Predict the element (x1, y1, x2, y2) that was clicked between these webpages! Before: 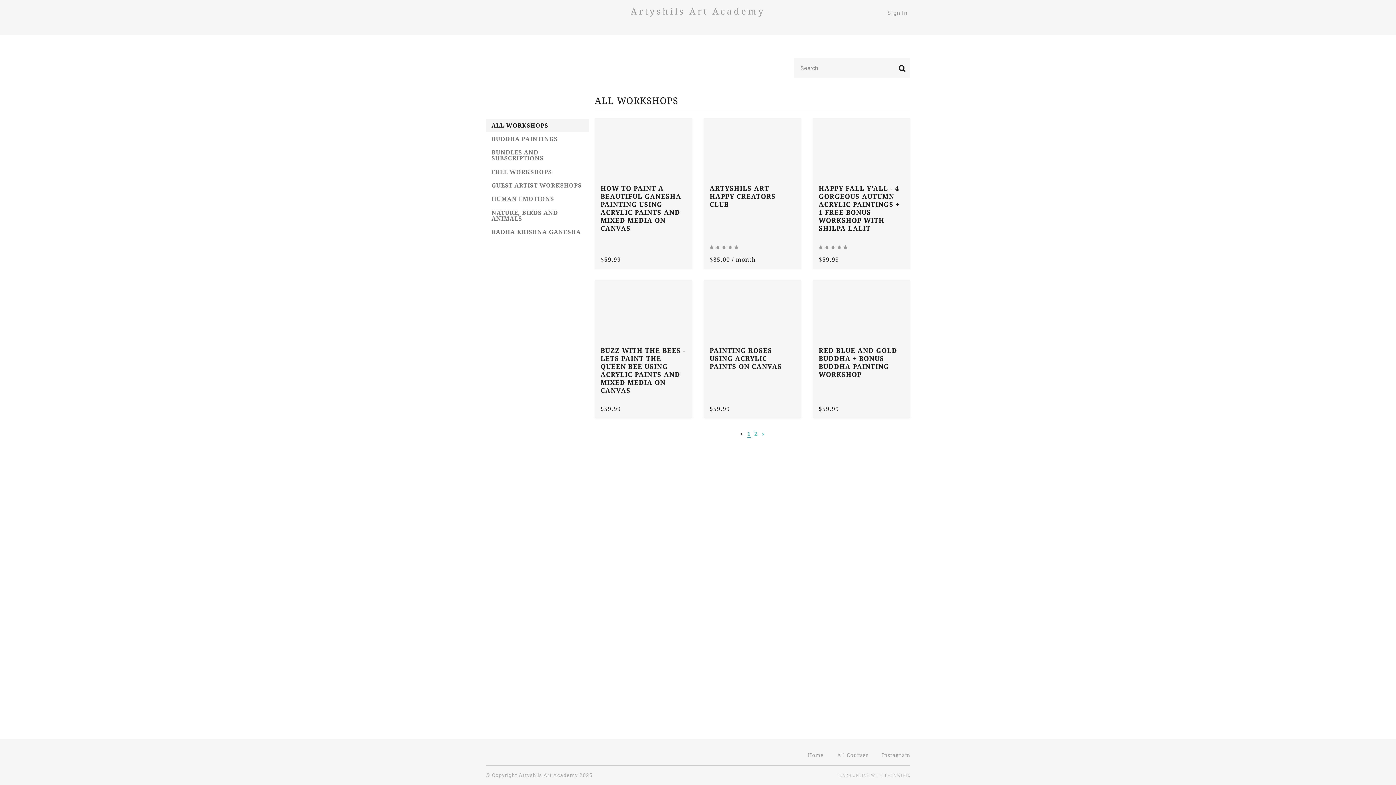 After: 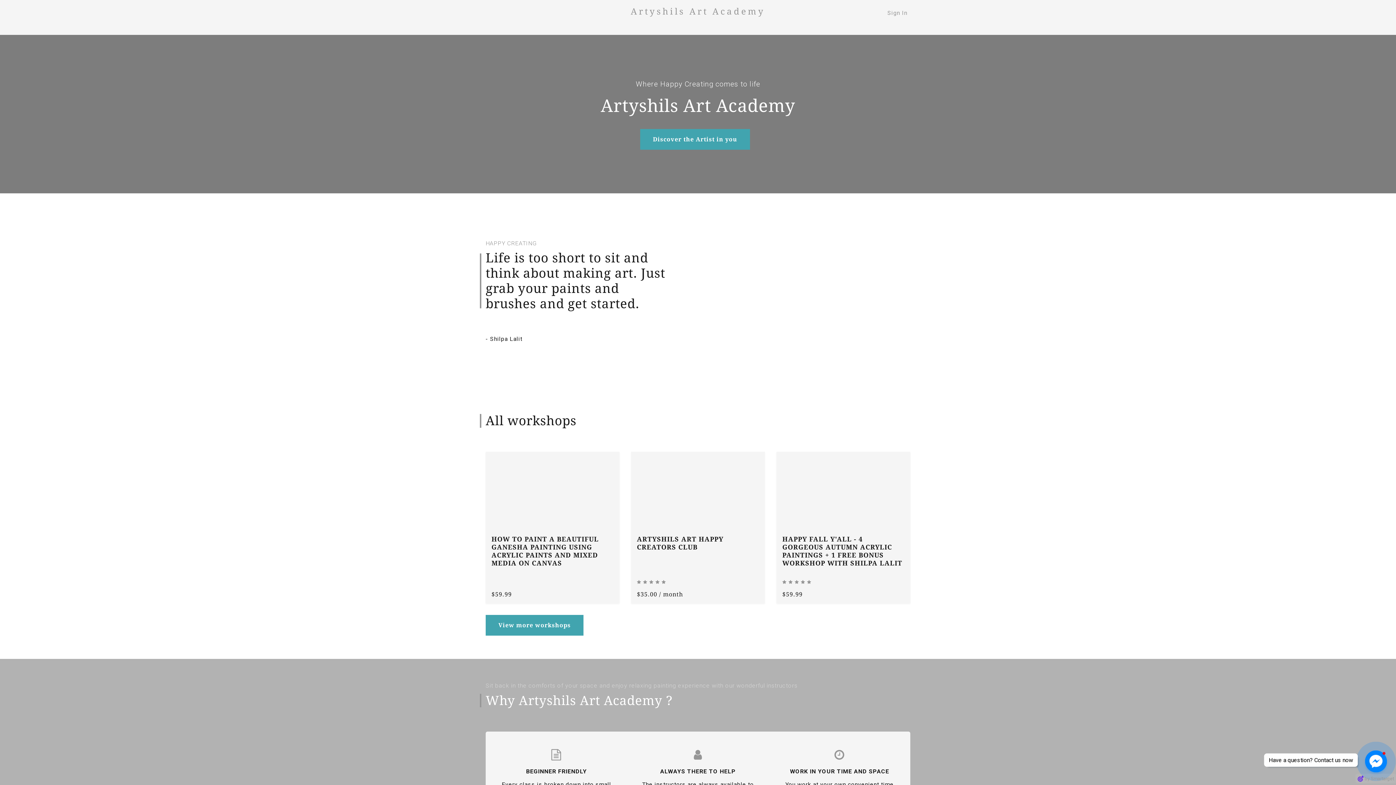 Action: bbox: (630, 7, 765, 16) label: Artyshils Art Academy